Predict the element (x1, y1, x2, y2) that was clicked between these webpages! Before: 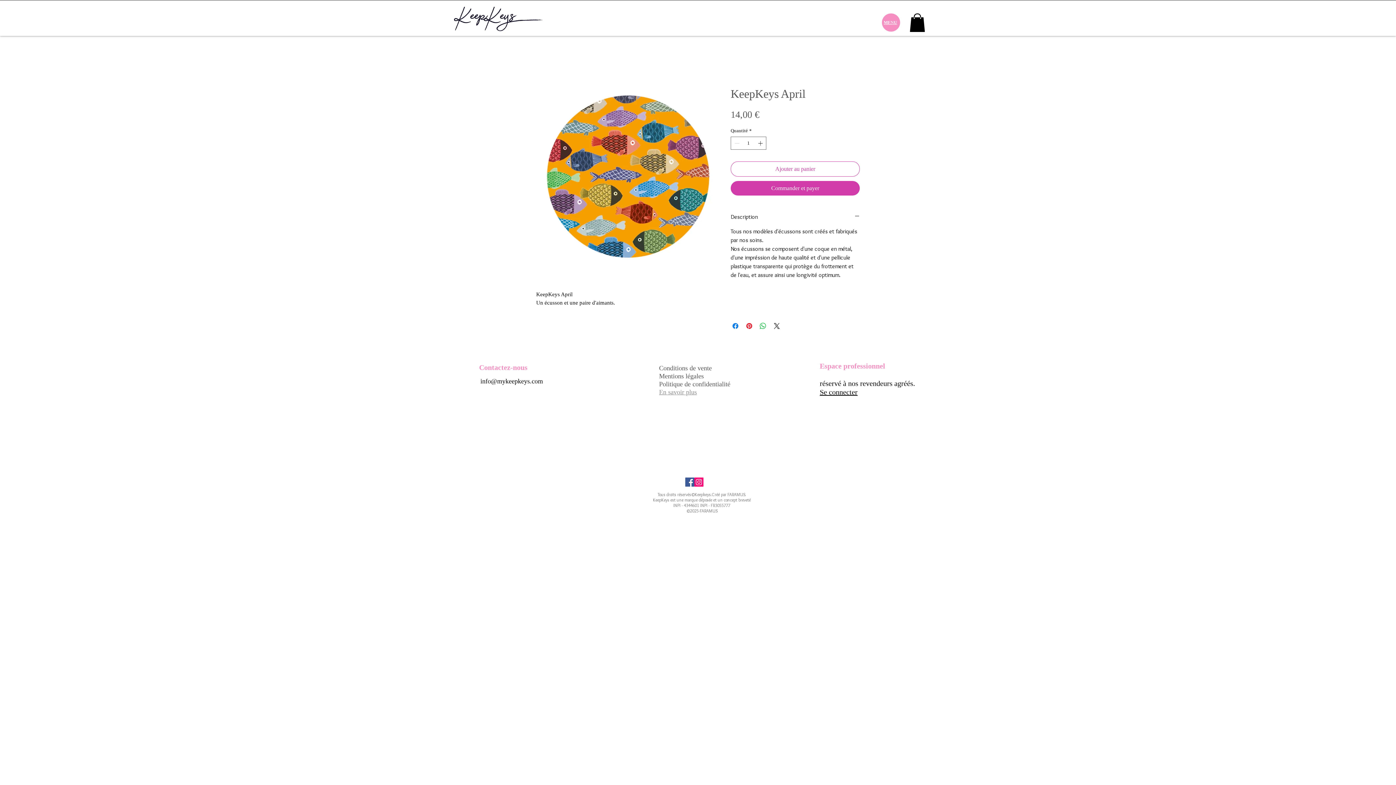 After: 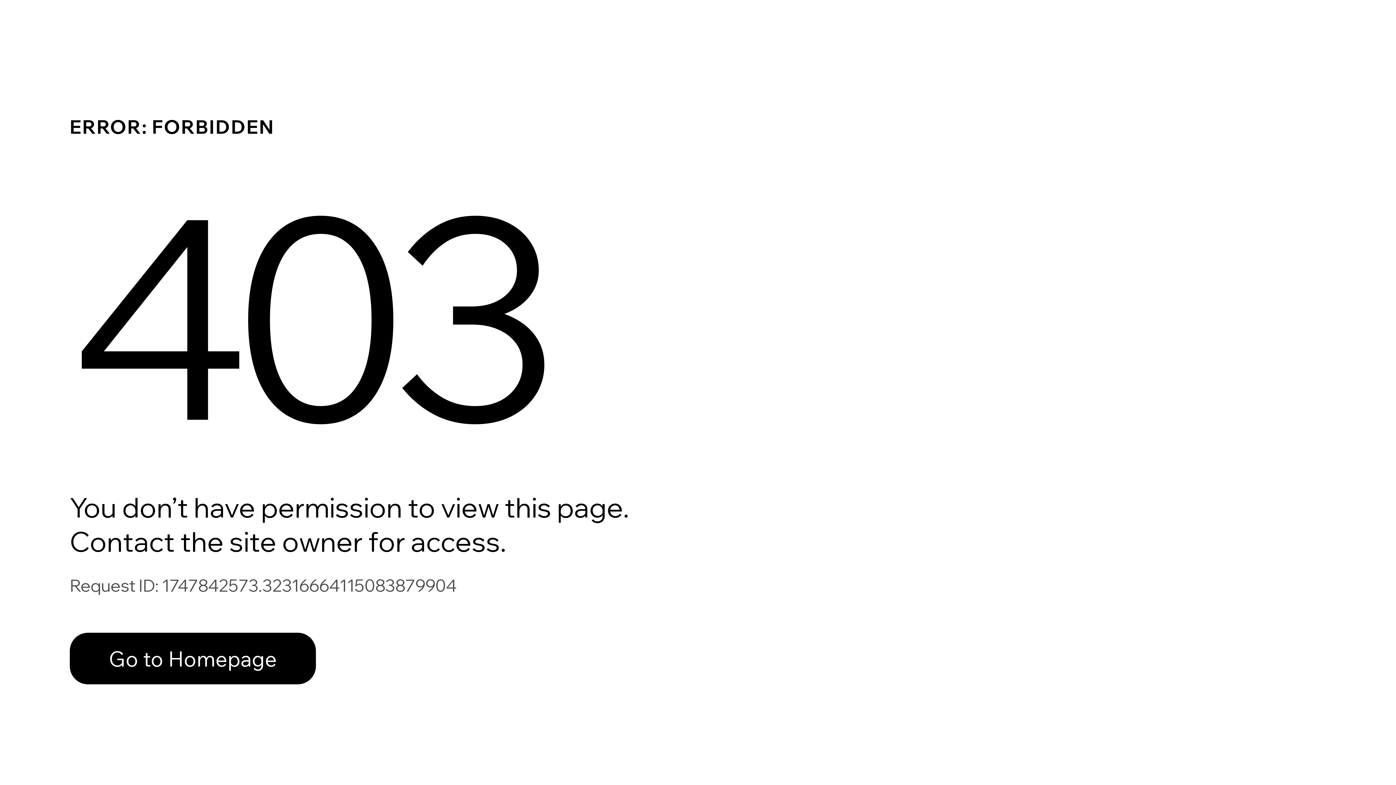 Action: bbox: (820, 387, 857, 396) label: Se connecter